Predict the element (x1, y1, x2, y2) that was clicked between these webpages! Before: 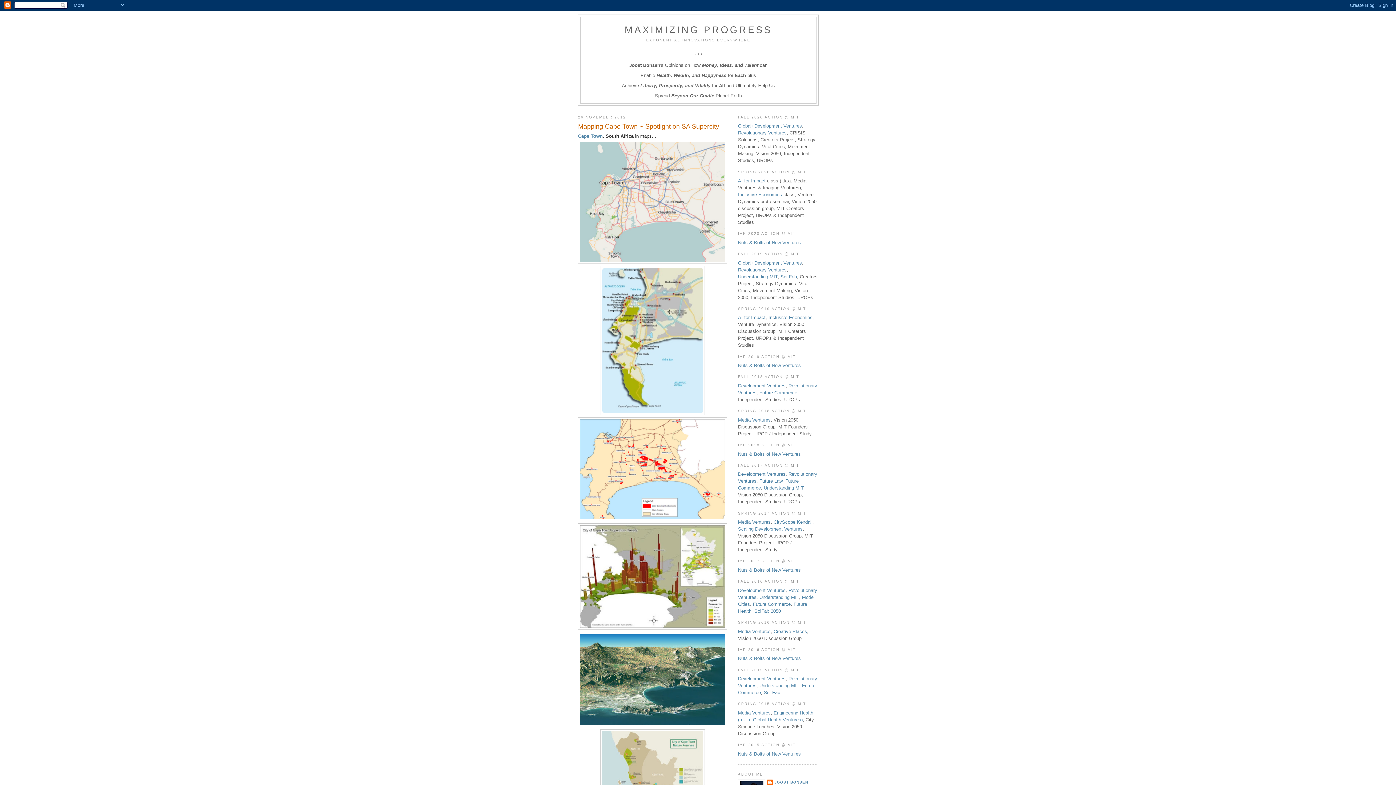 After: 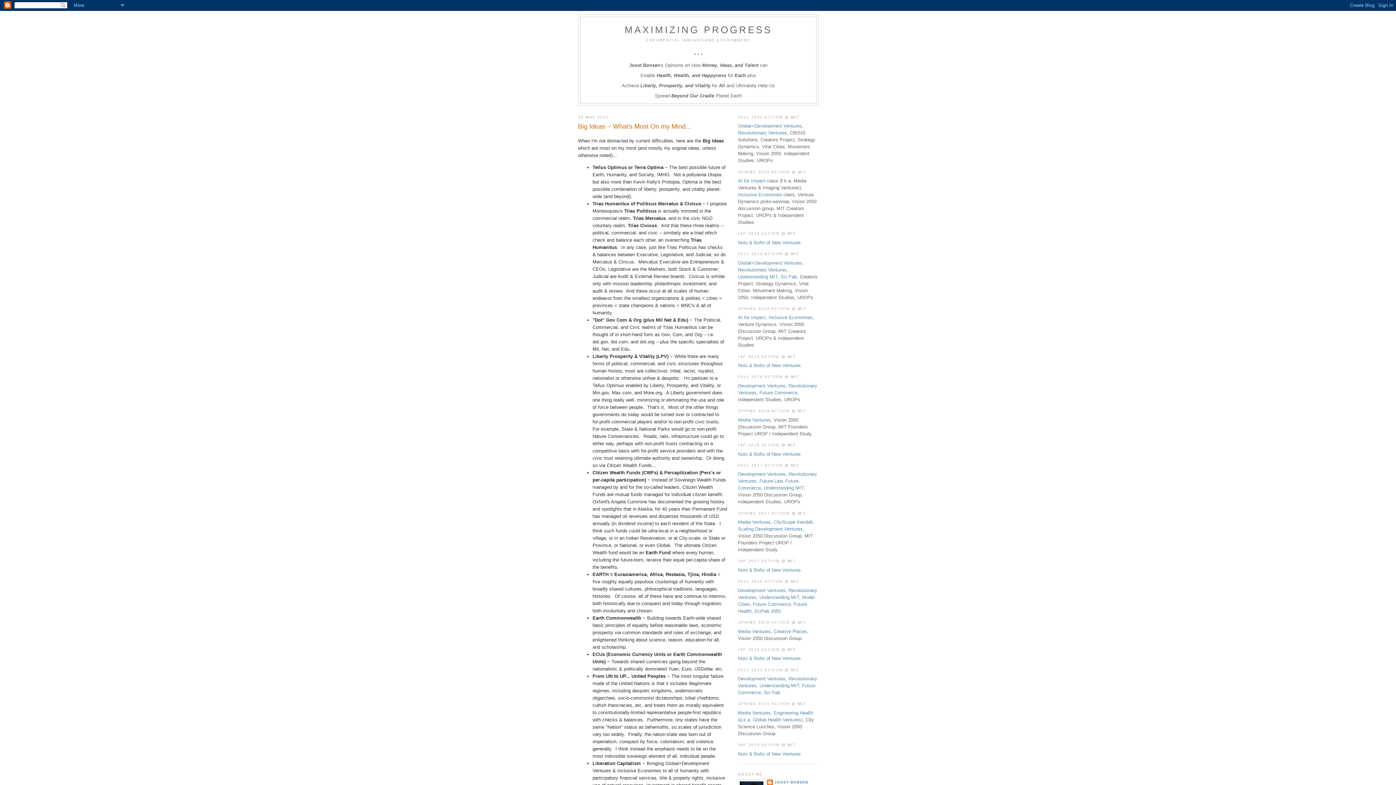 Action: bbox: (624, 24, 772, 35) label: MAXIMIZING PROGRESS